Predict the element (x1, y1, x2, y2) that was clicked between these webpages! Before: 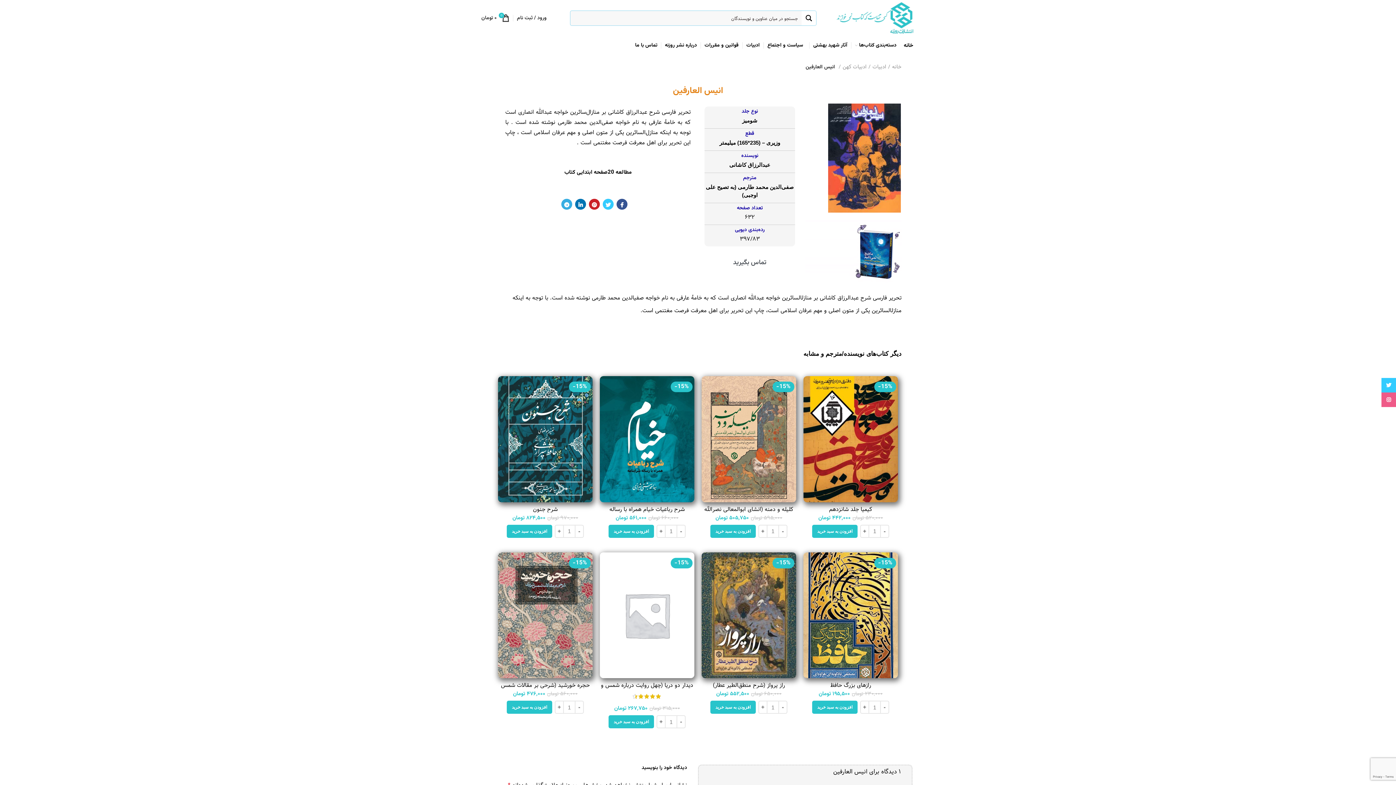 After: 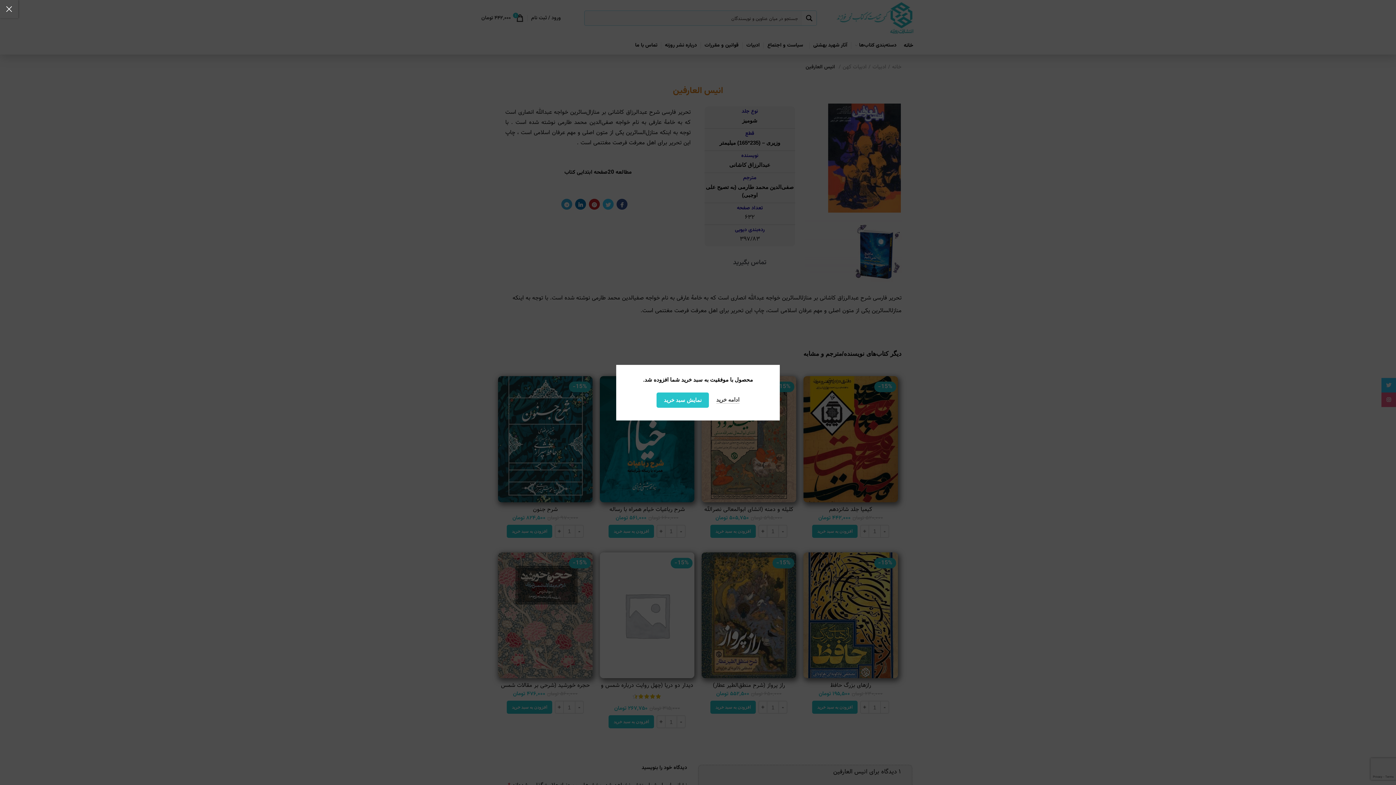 Action: bbox: (812, 525, 857, 538) label: افزودن به سبد خرید: "کیمیا جلد شانزدهم"